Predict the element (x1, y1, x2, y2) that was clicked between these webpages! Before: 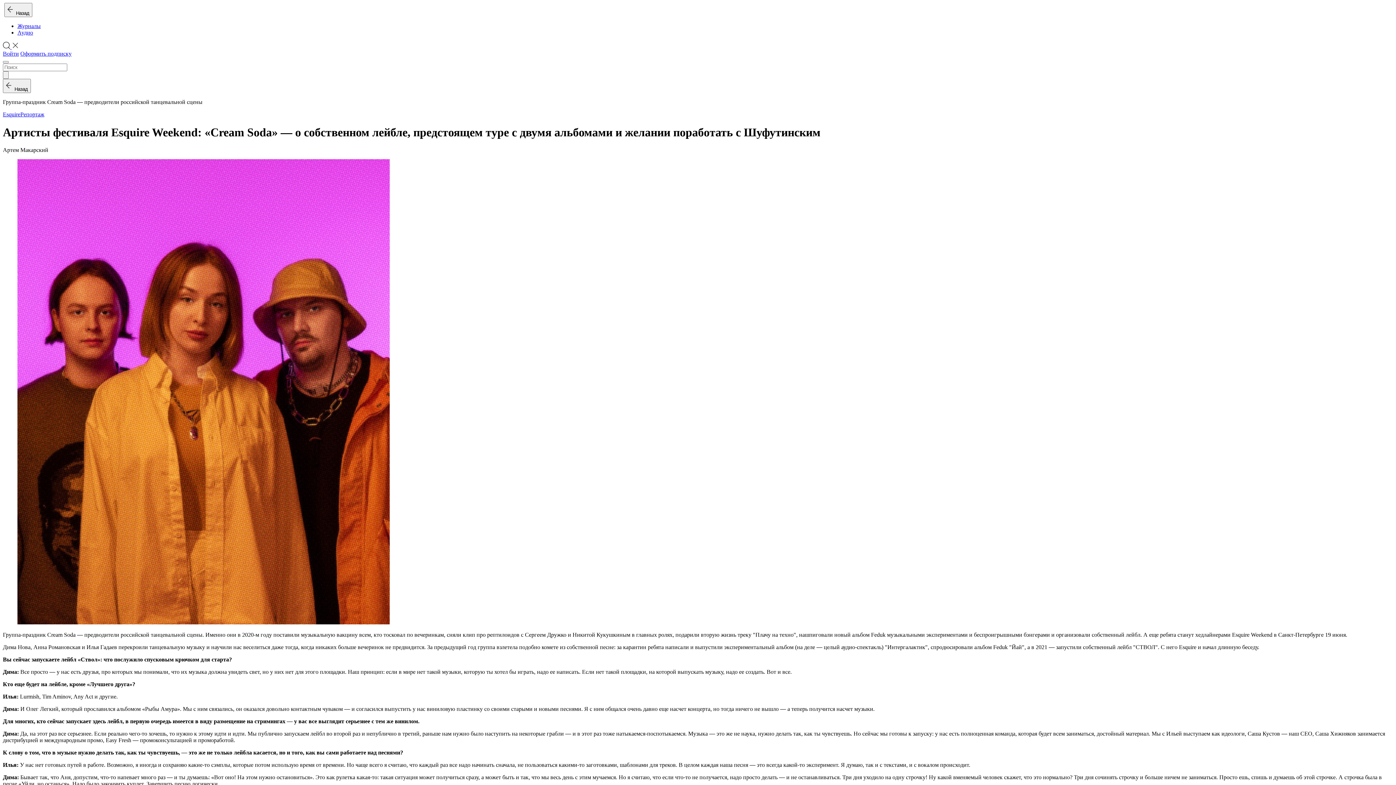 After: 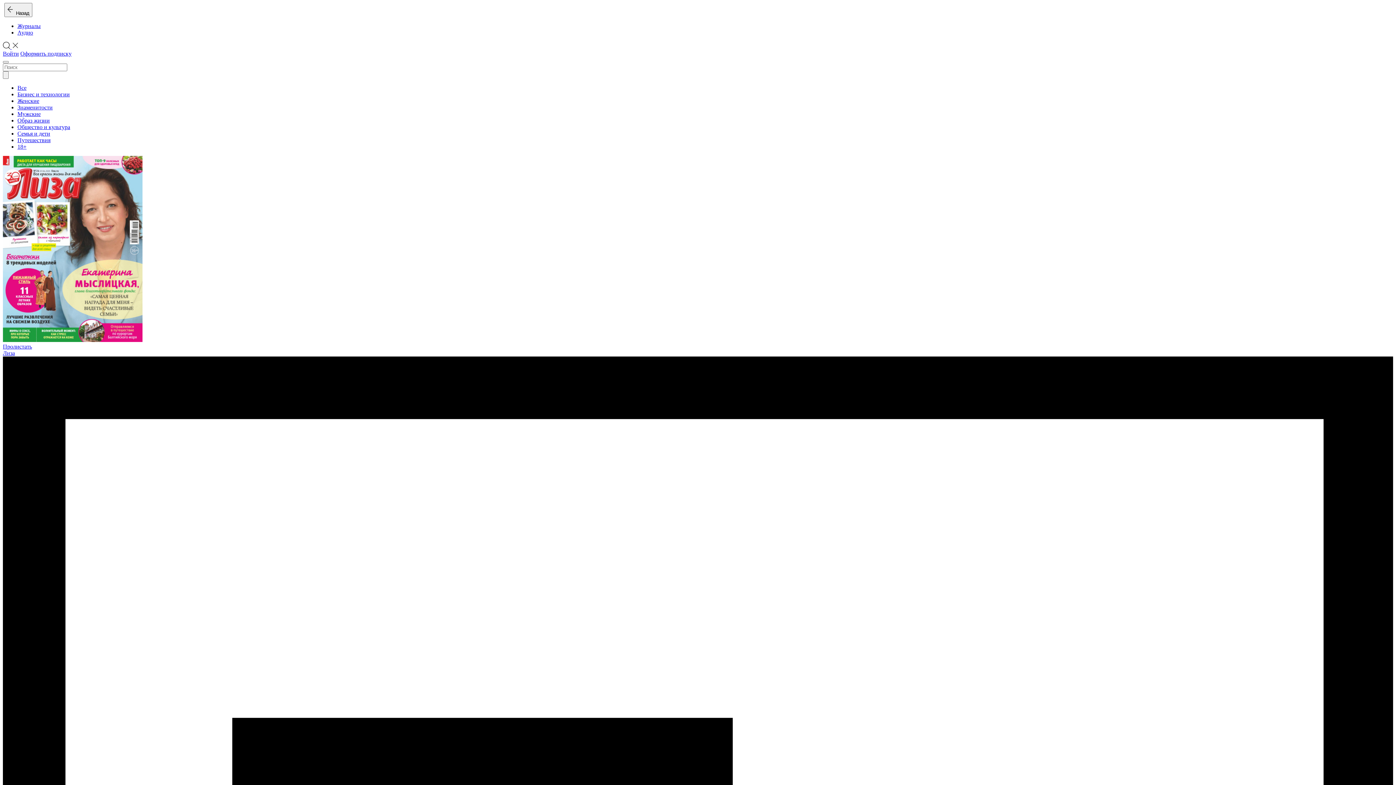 Action: label: Журналы bbox: (17, 22, 40, 29)